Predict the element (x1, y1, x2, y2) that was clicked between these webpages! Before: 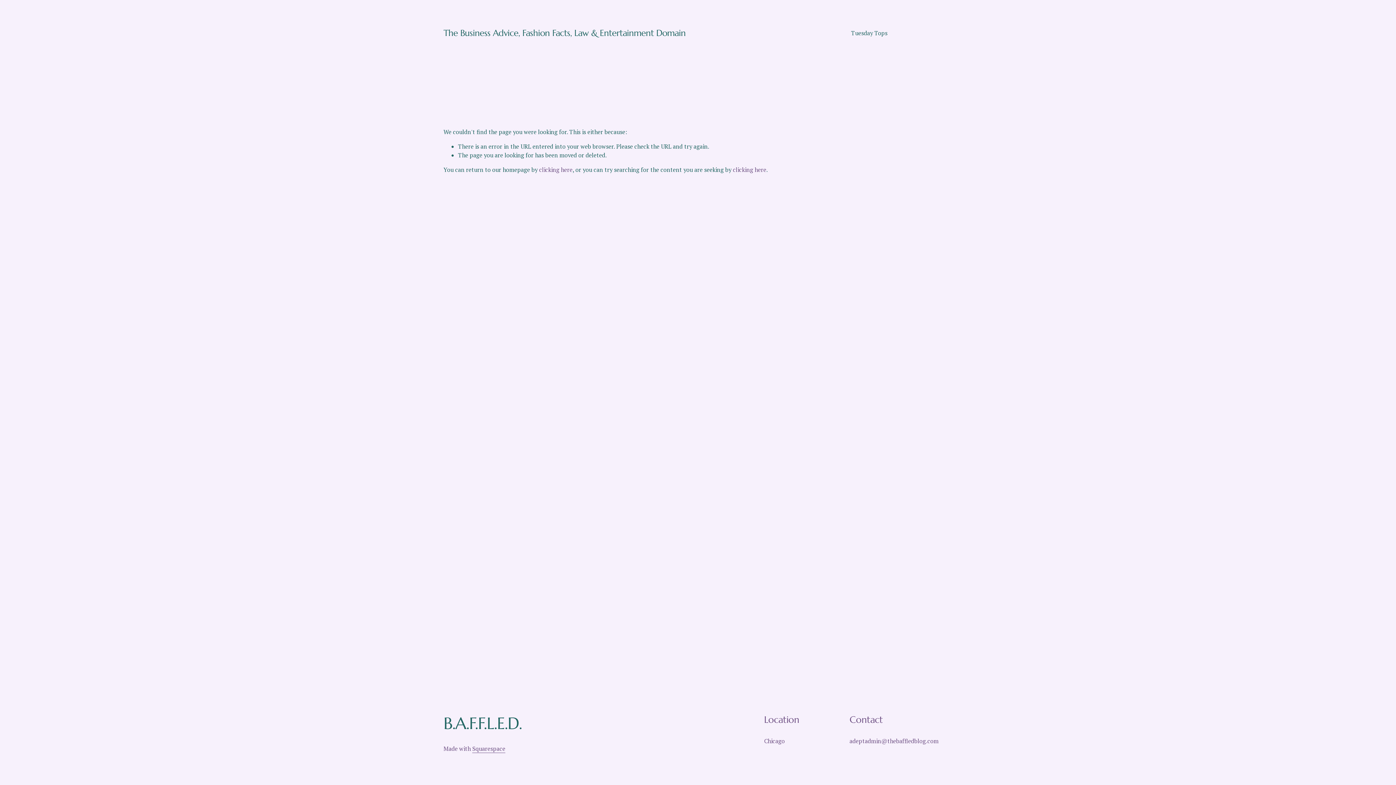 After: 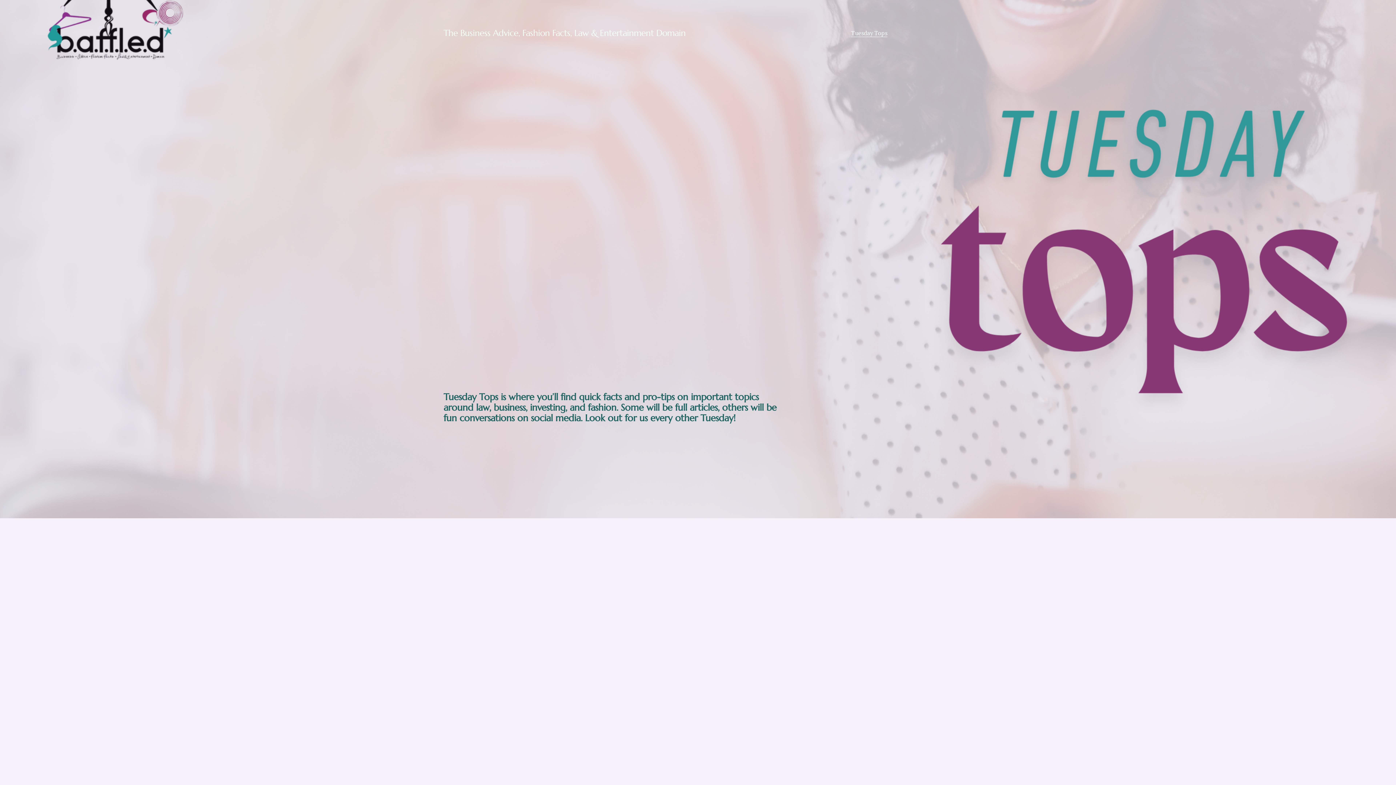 Action: label: Tuesday Tops bbox: (851, 28, 887, 37)